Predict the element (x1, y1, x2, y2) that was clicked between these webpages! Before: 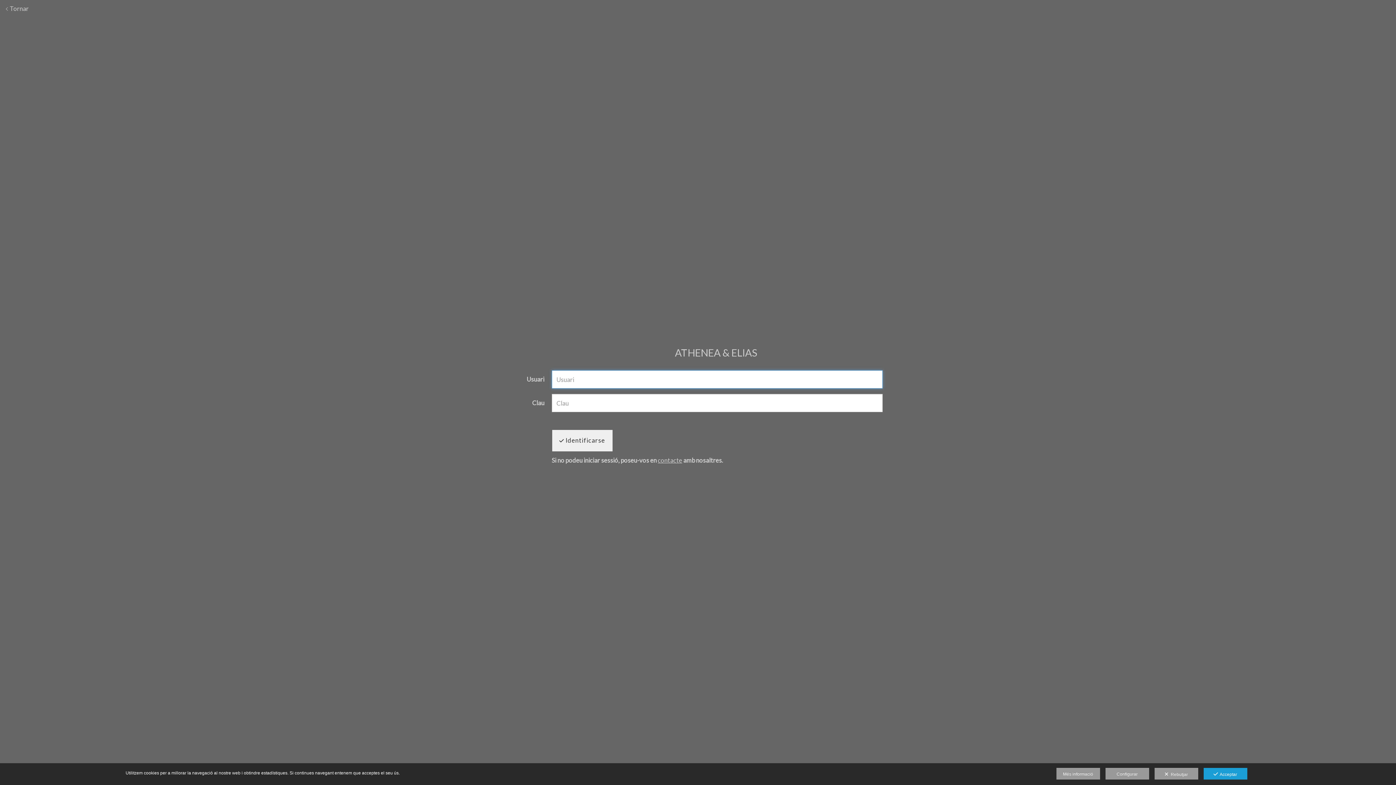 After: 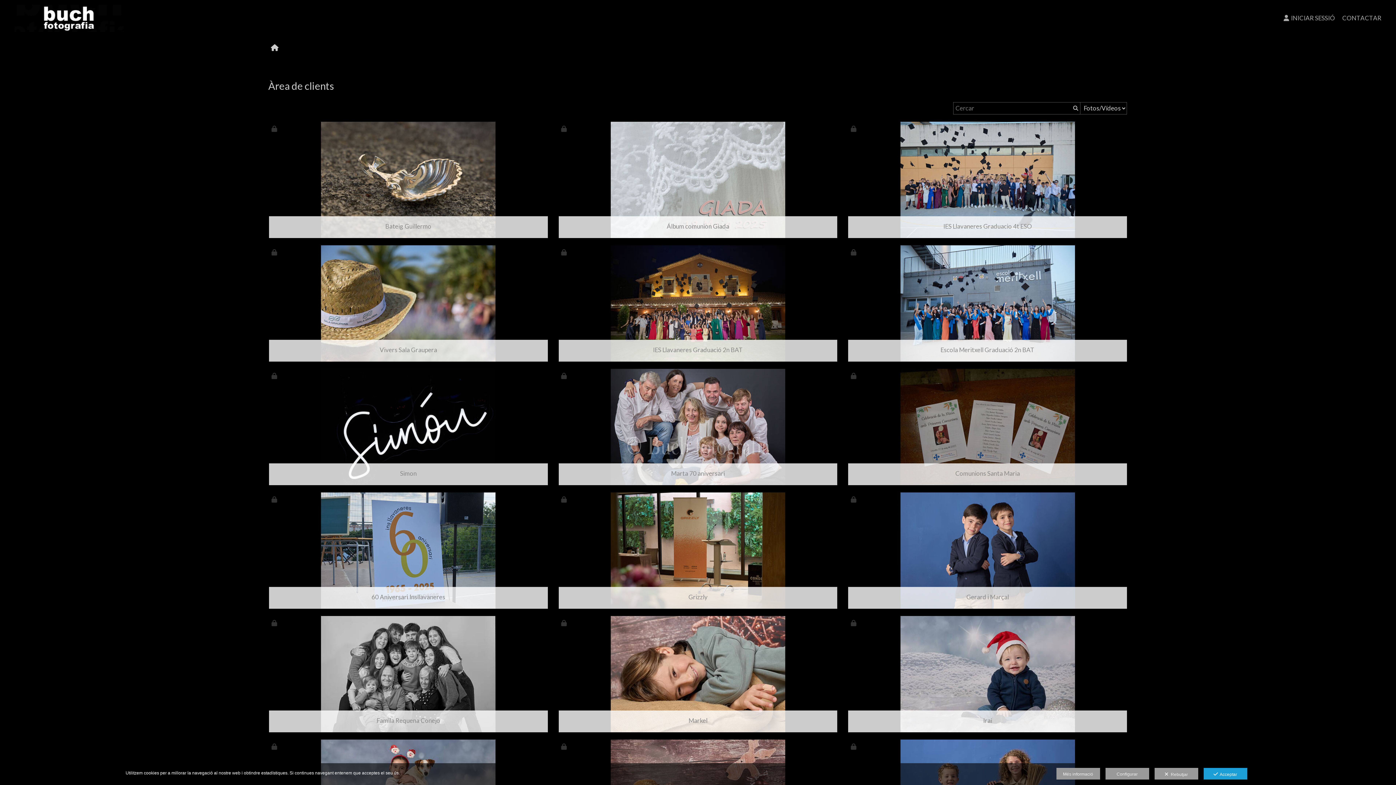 Action: bbox: (5, 4, 28, 12) label:  Tornar